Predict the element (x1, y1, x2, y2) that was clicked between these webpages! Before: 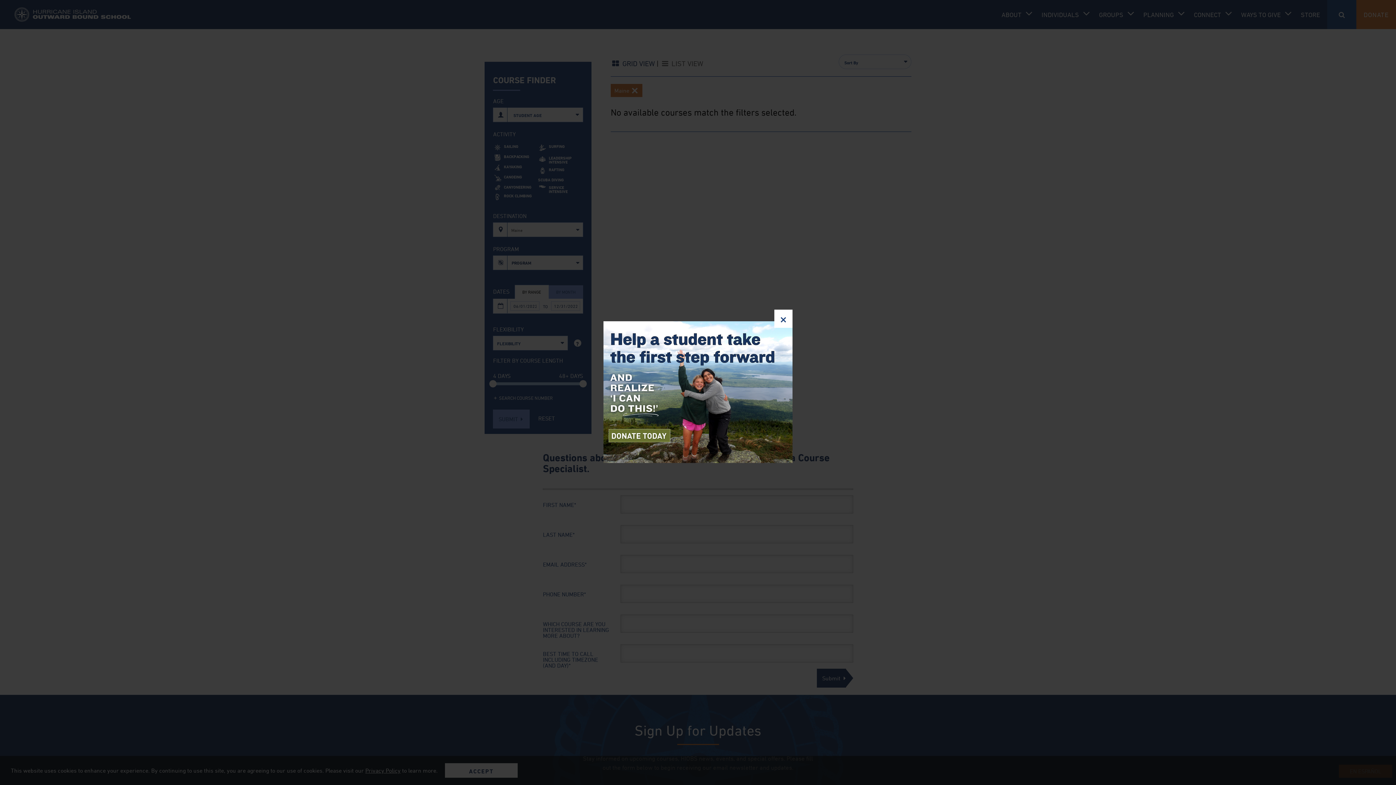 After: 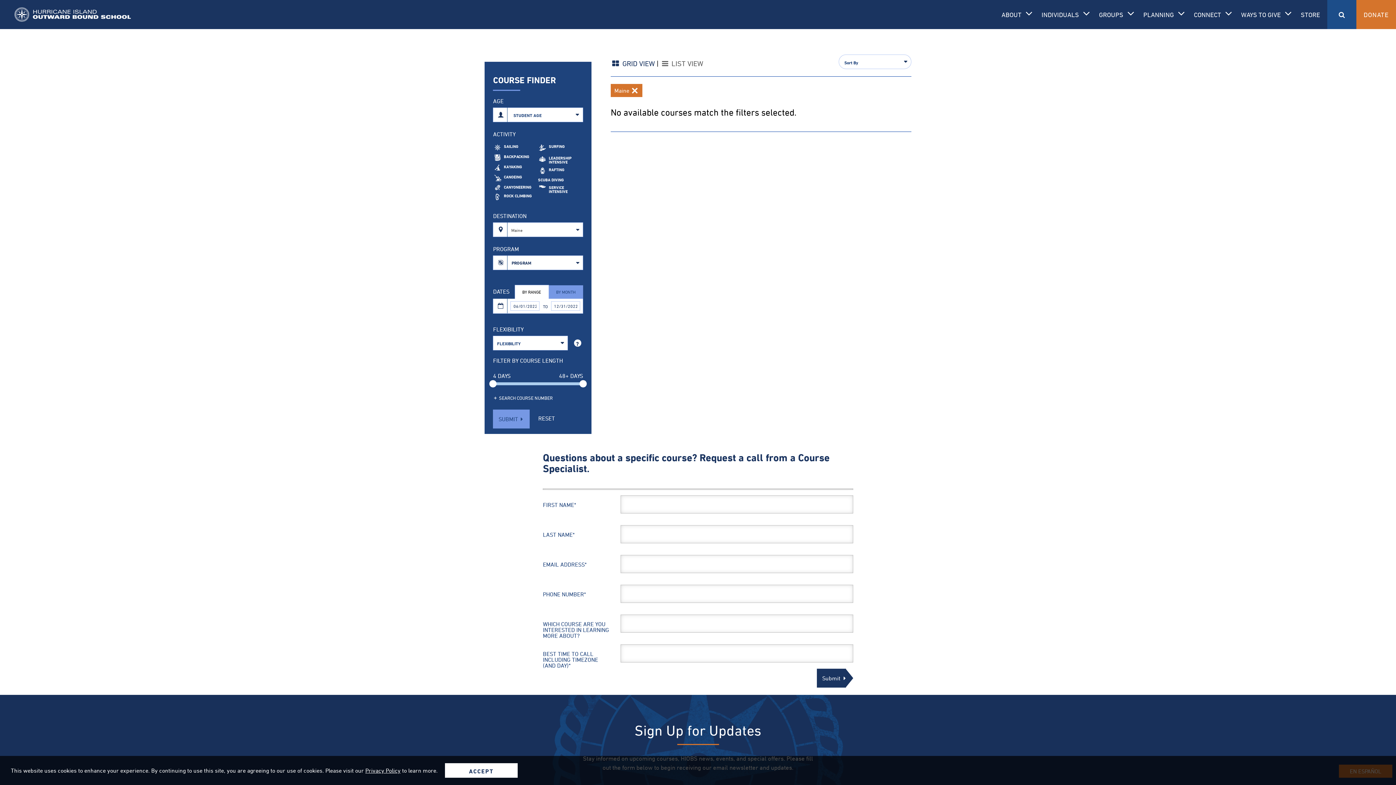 Action: label: × bbox: (774, 309, 792, 327)